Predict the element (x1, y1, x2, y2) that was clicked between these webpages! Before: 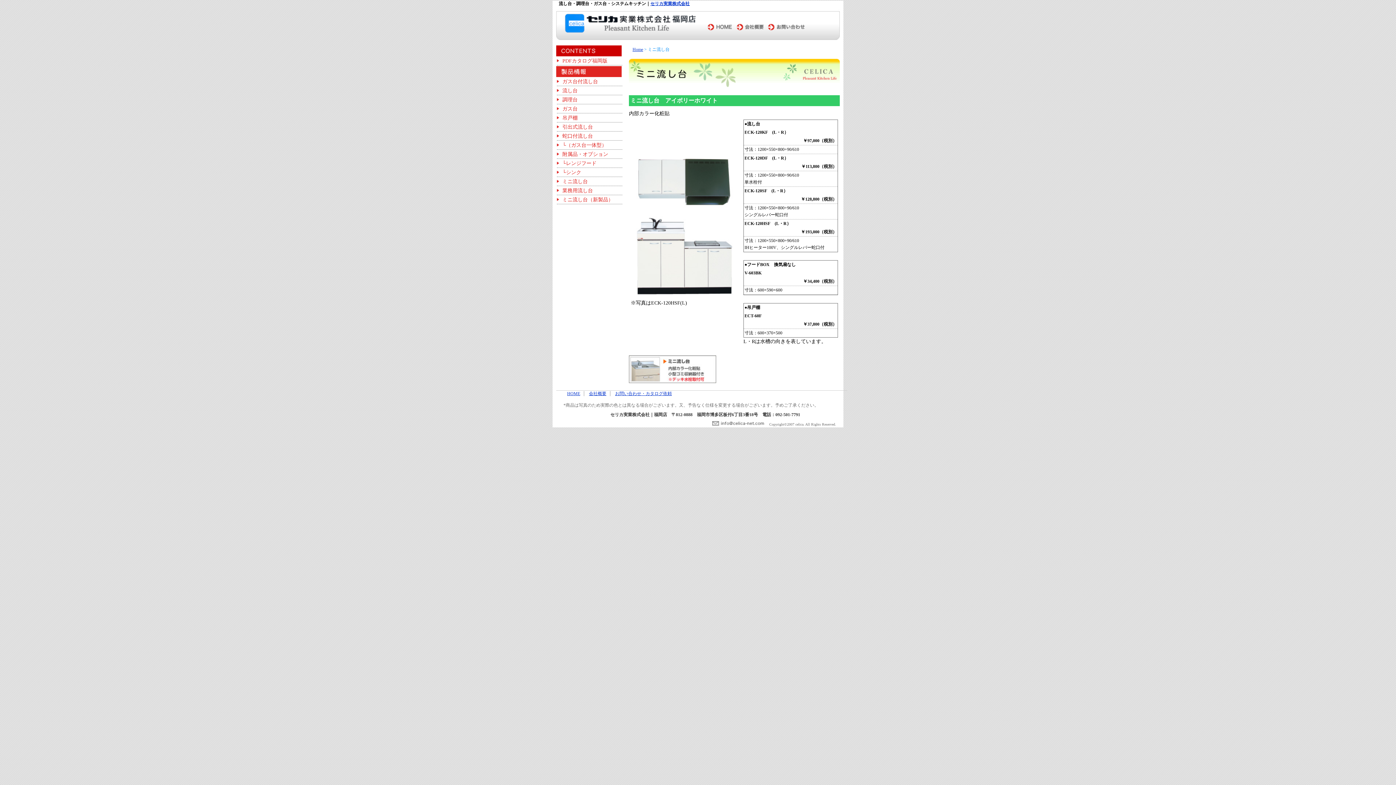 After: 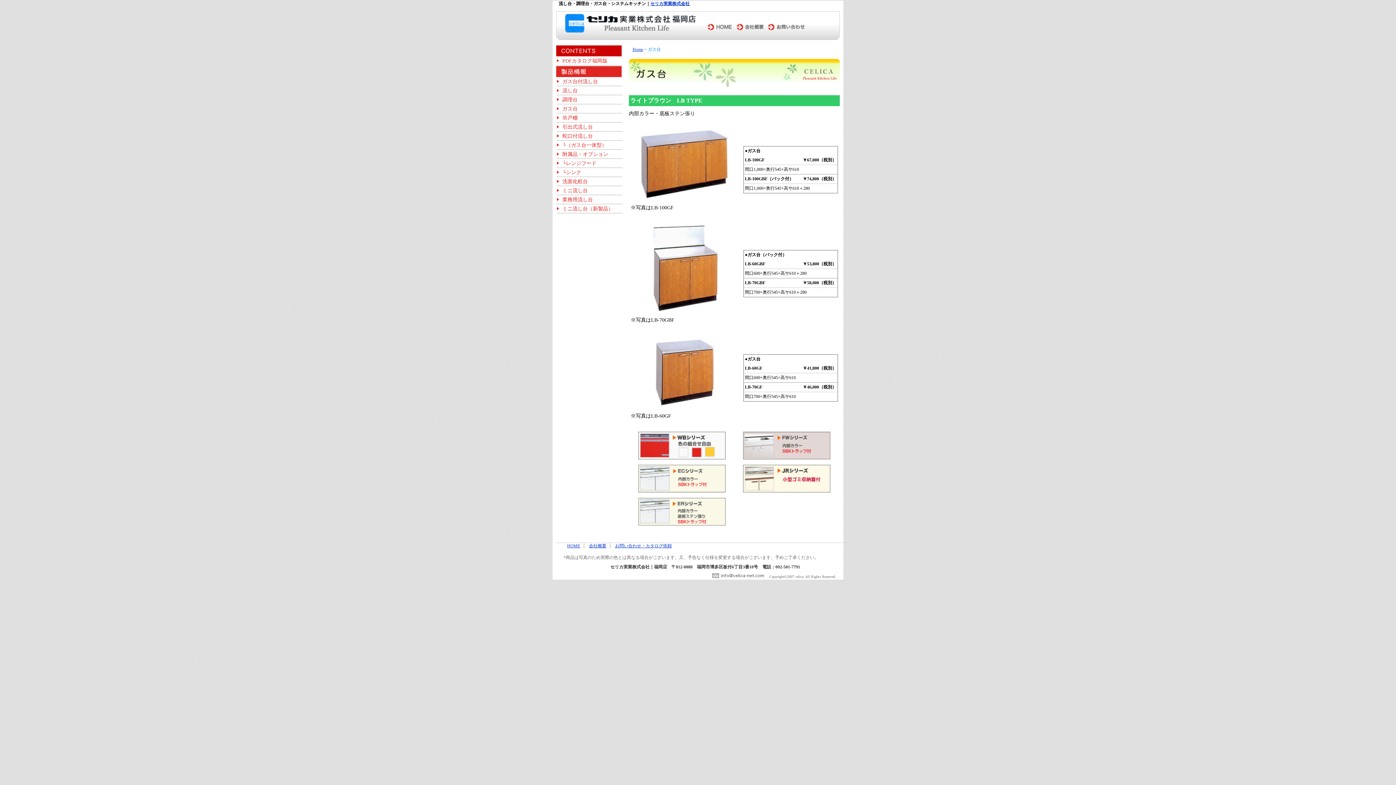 Action: label: ガス台 bbox: (557, 105, 628, 113)